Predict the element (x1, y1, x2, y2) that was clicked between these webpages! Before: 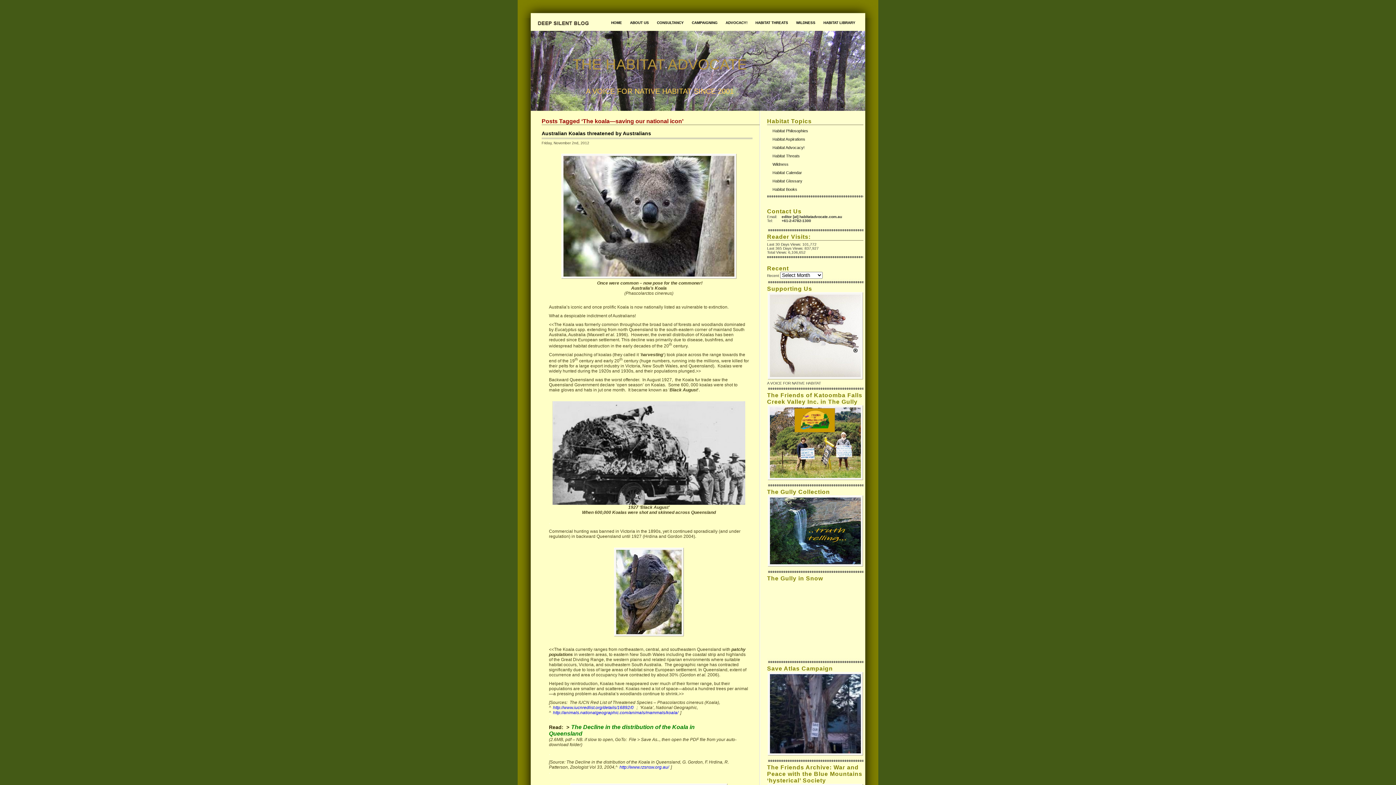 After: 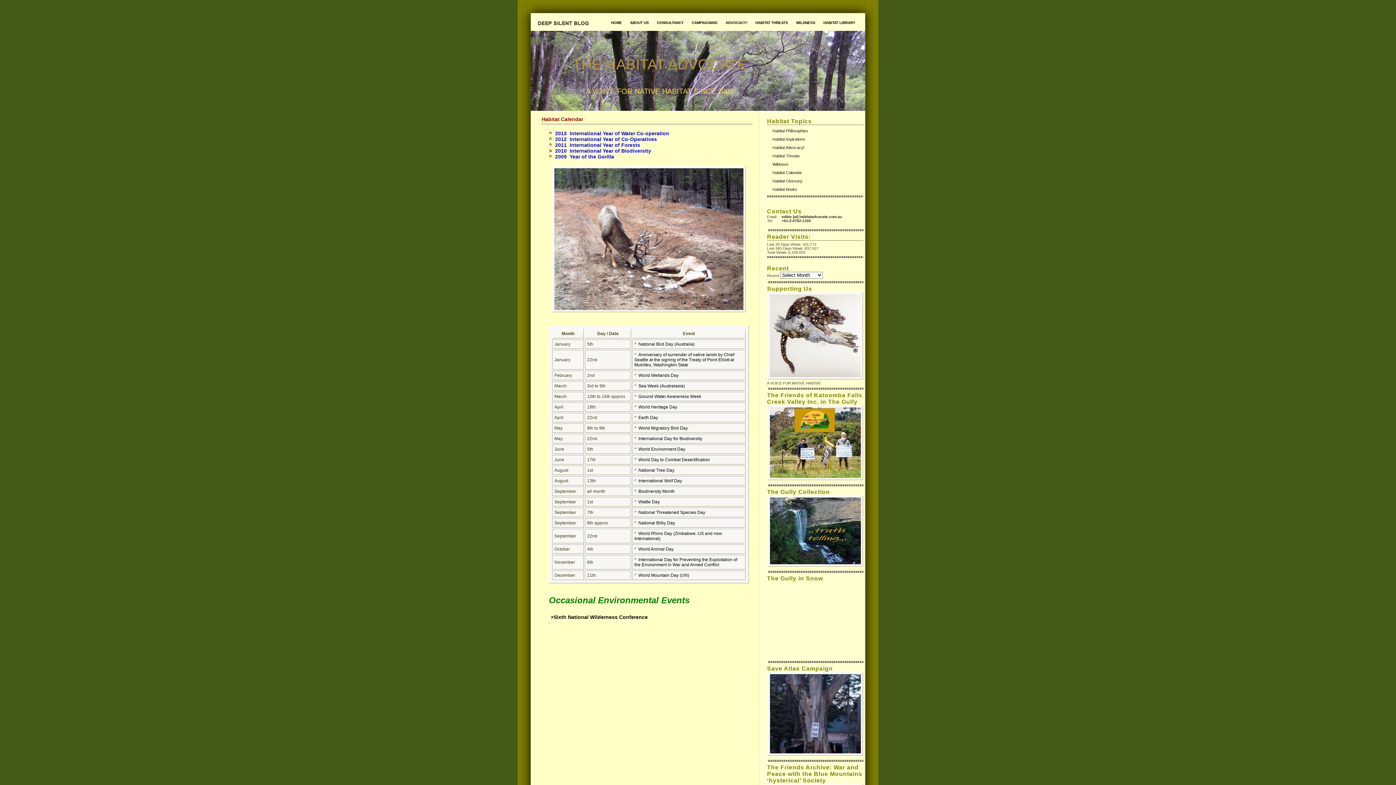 Action: bbox: (767, 168, 863, 177) label: Habitat Calendar